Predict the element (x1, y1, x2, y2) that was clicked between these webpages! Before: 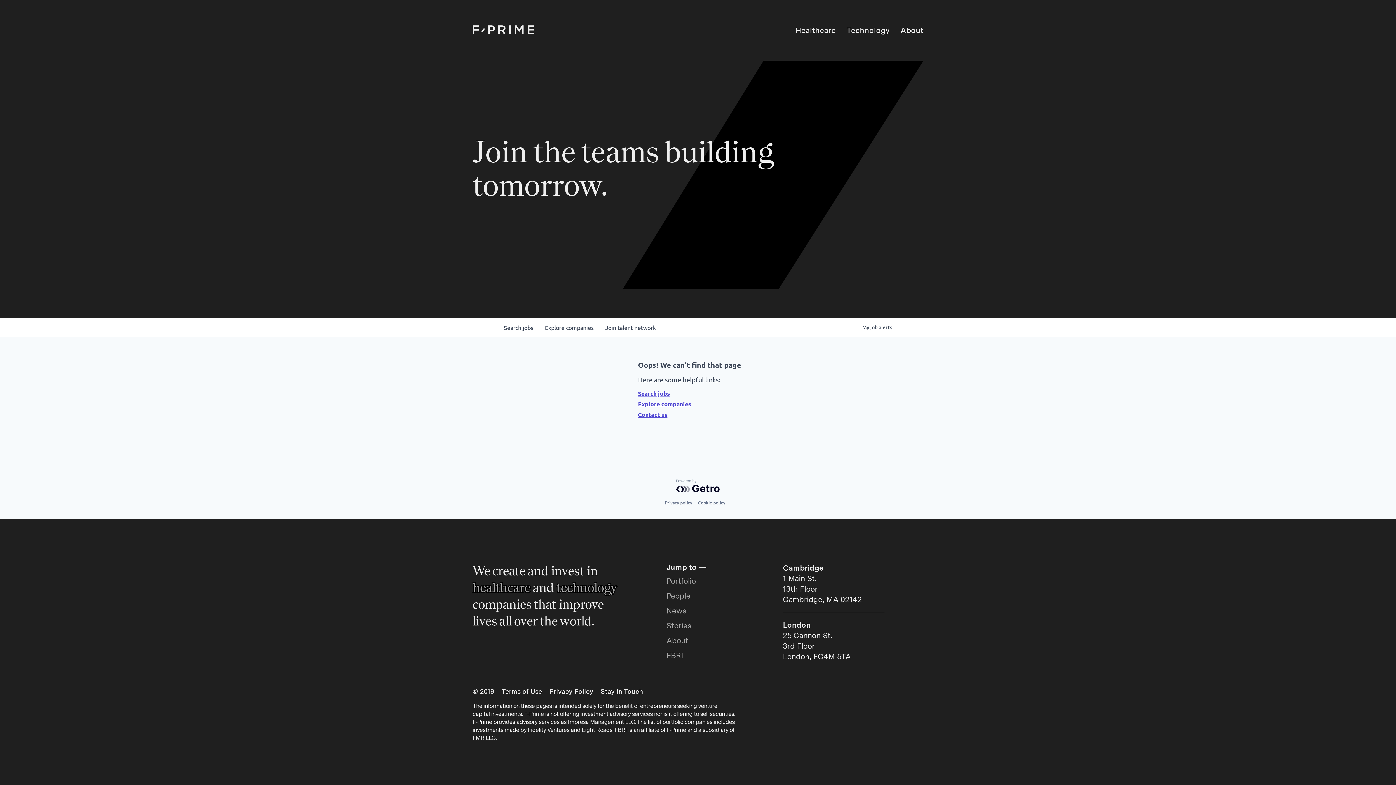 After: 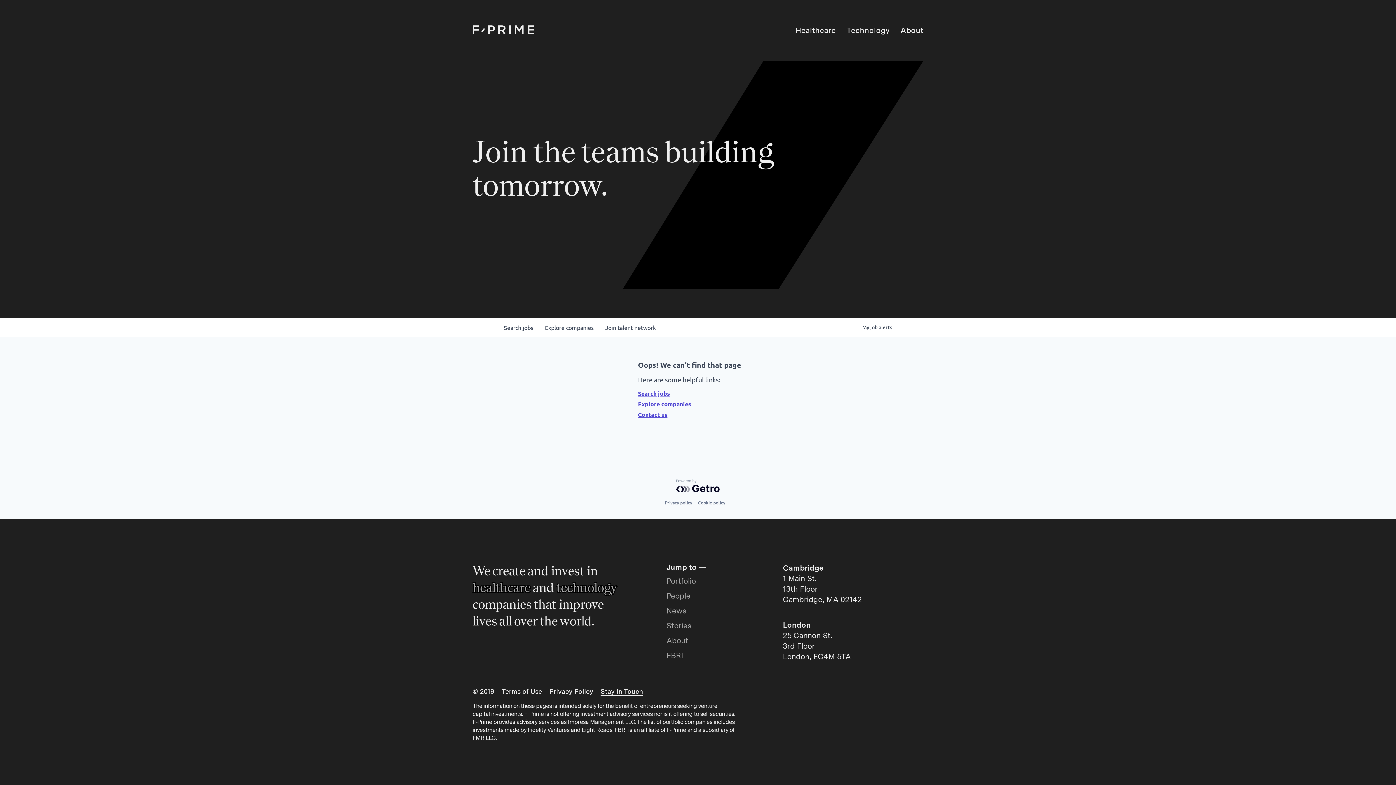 Action: label: Stay in Touch bbox: (600, 688, 643, 695)